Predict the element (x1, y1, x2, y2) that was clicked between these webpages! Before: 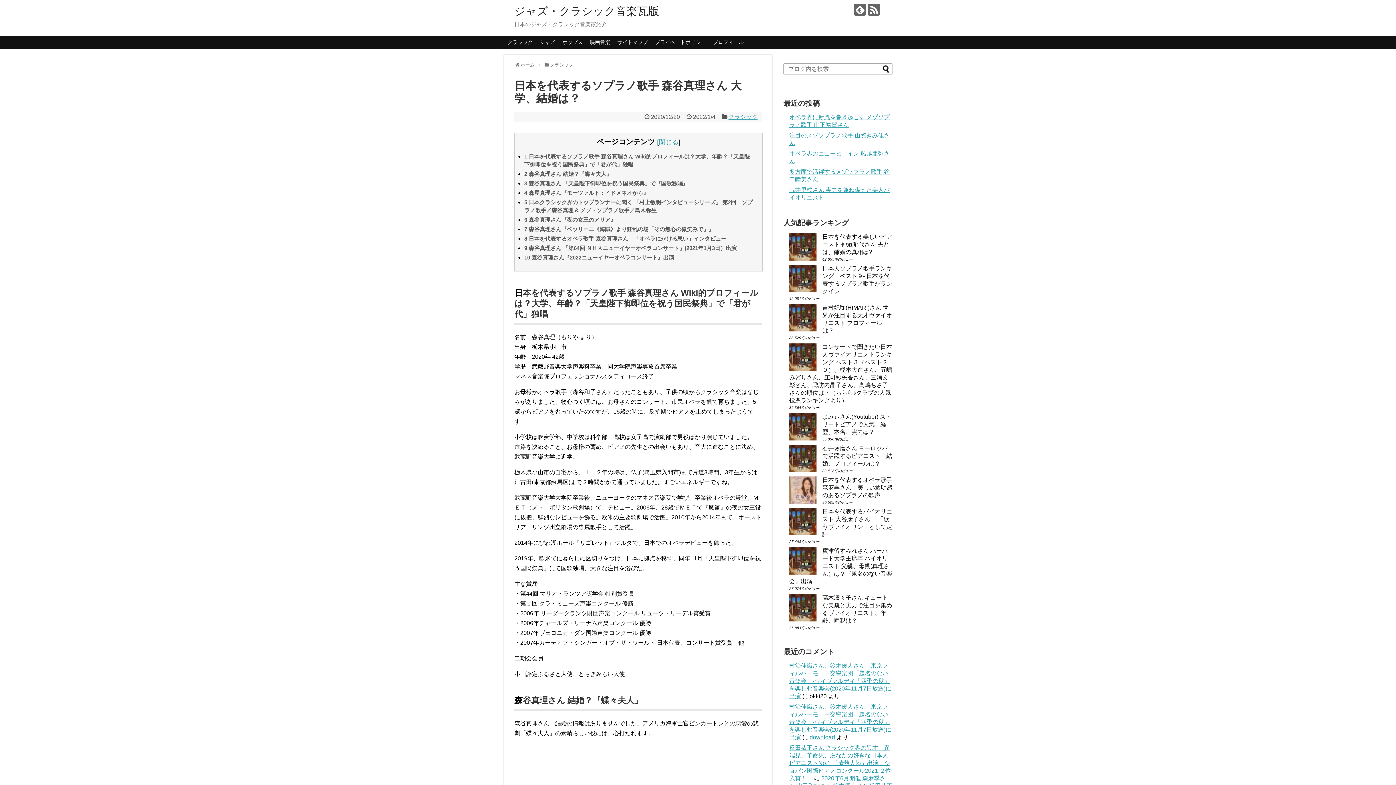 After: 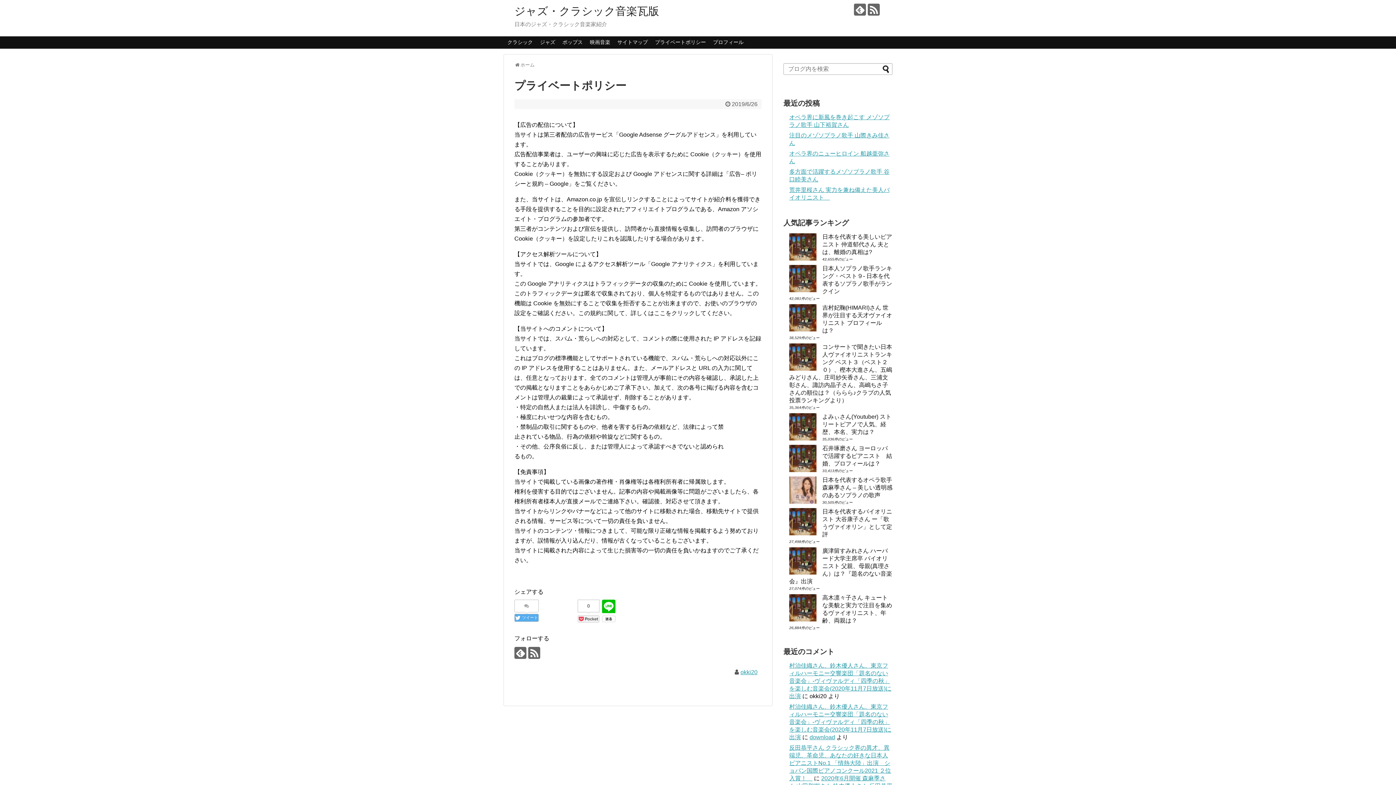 Action: bbox: (651, 36, 709, 48) label: プライベートポリシー